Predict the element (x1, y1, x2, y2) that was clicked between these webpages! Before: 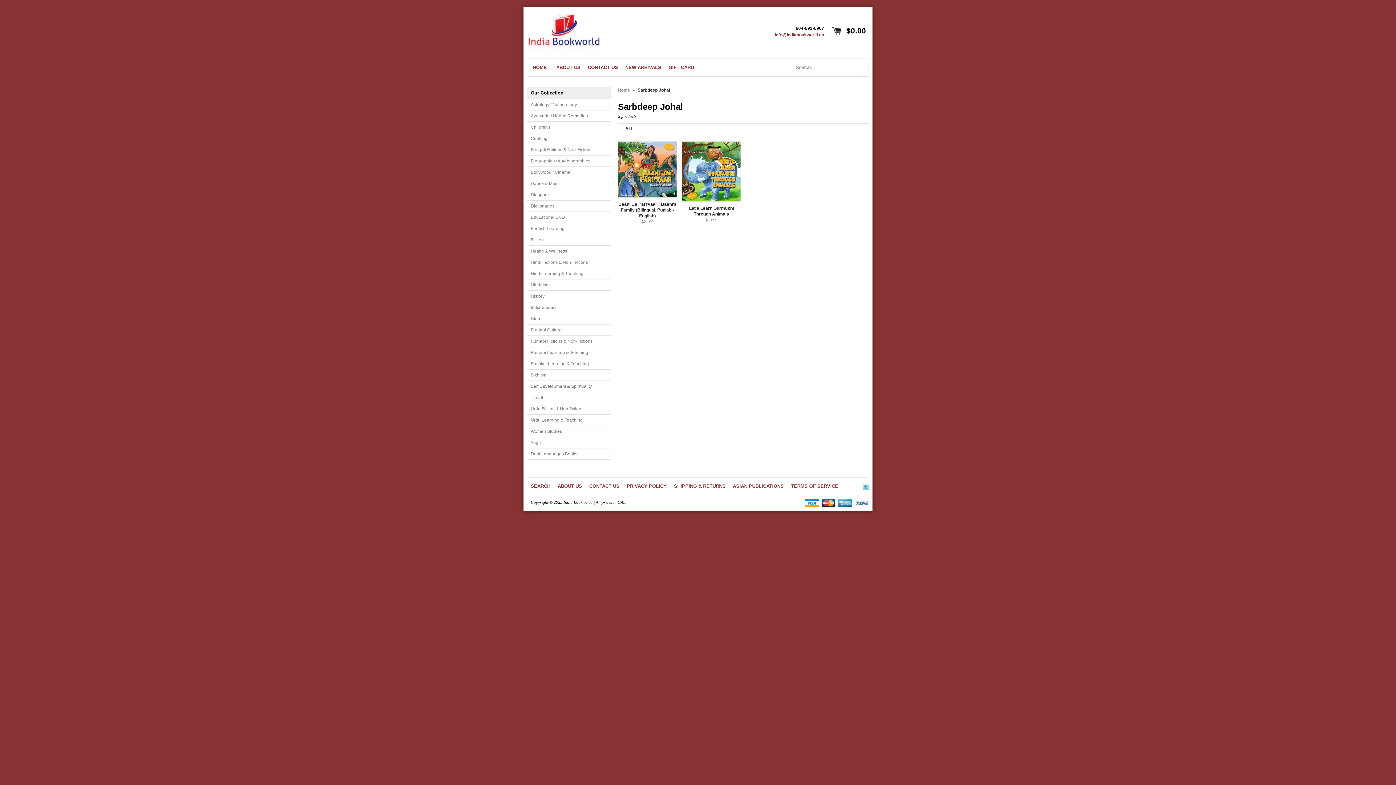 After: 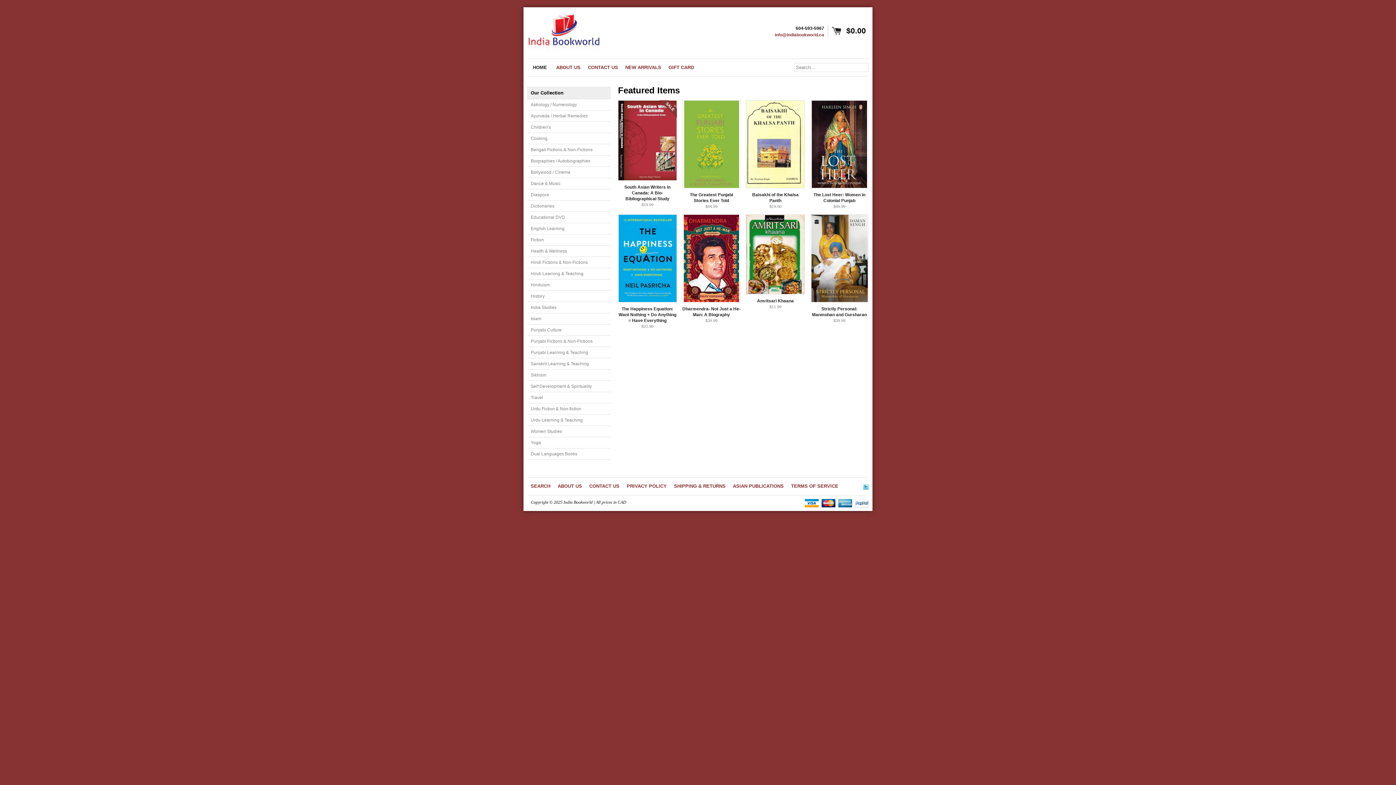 Action: bbox: (618, 86, 630, 93) label: Home